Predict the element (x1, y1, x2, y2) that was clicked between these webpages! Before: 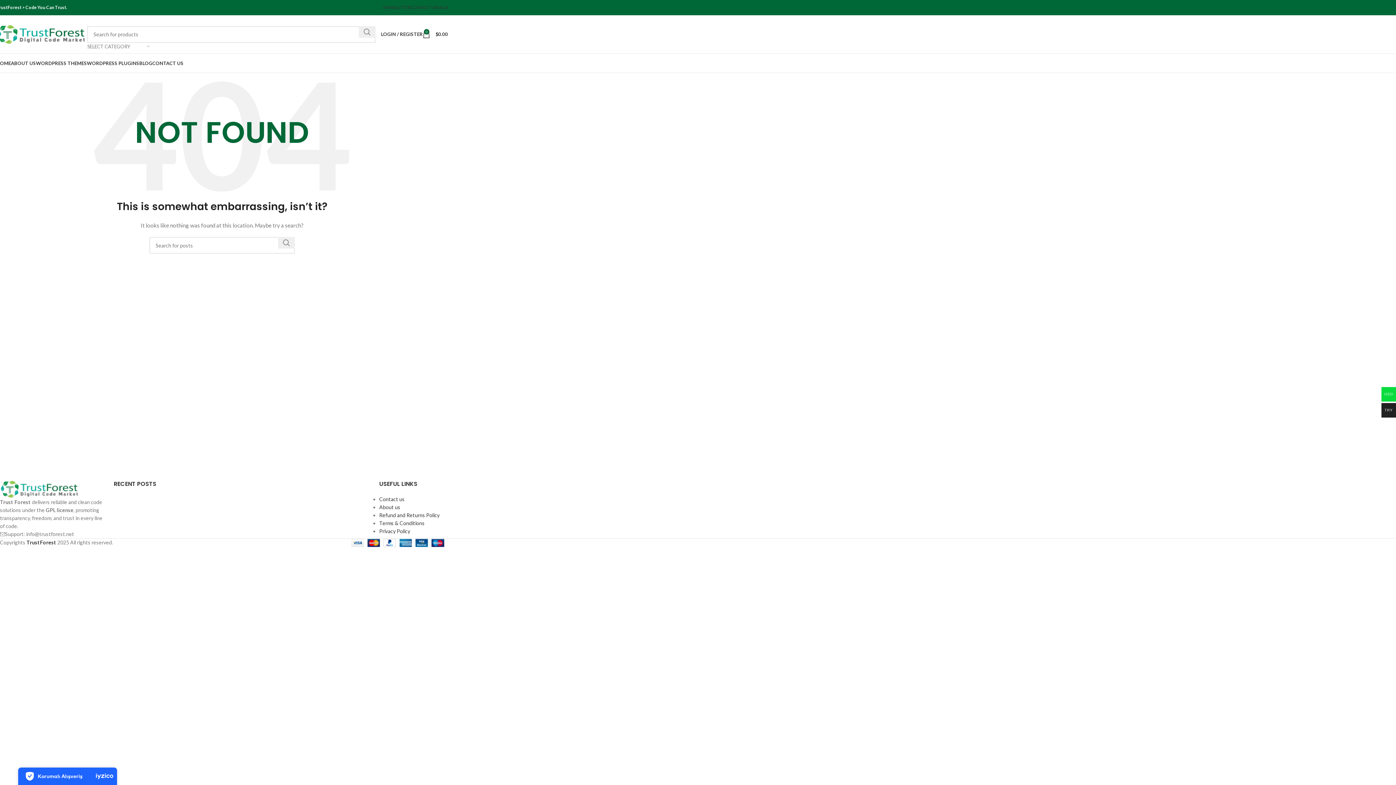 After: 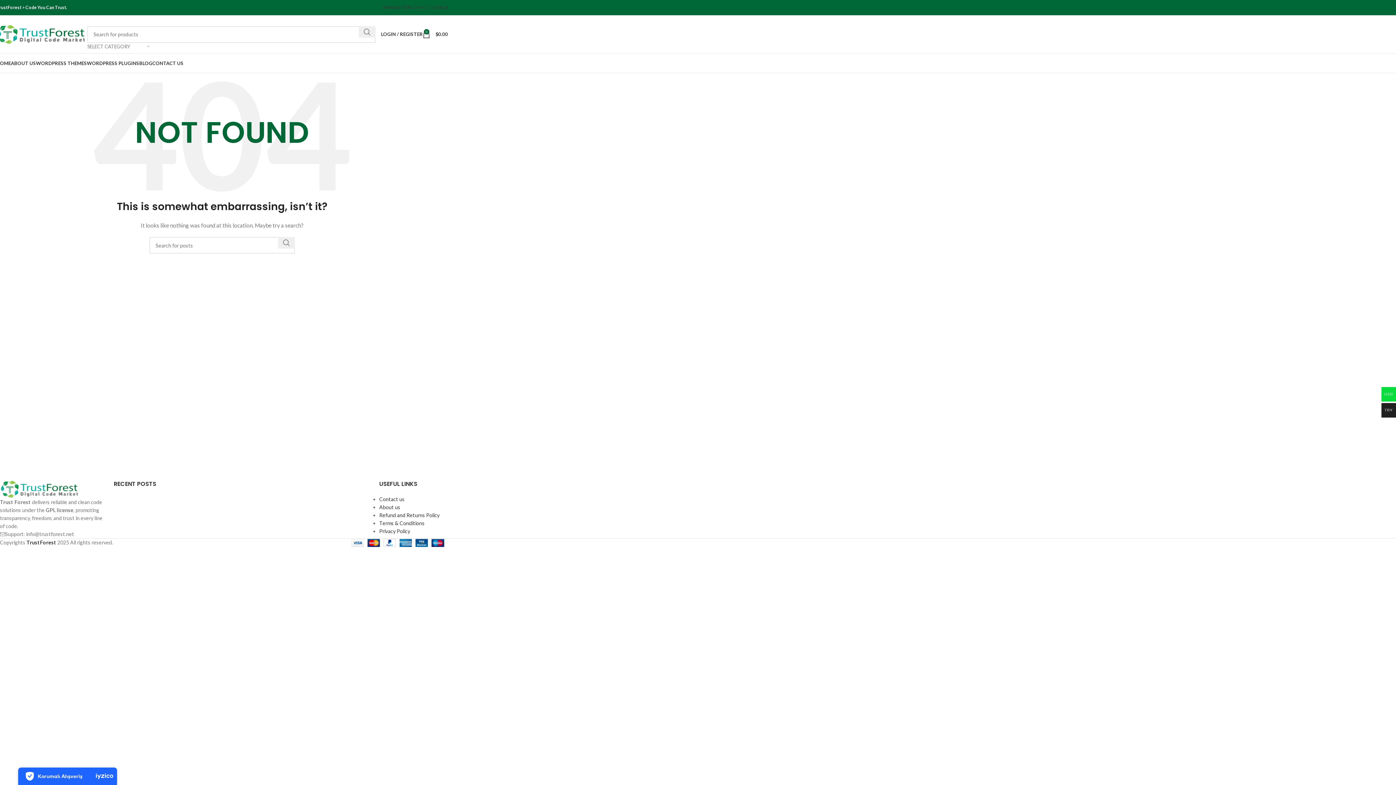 Action: label: CONTACT US bbox: (410, 0, 437, 14)